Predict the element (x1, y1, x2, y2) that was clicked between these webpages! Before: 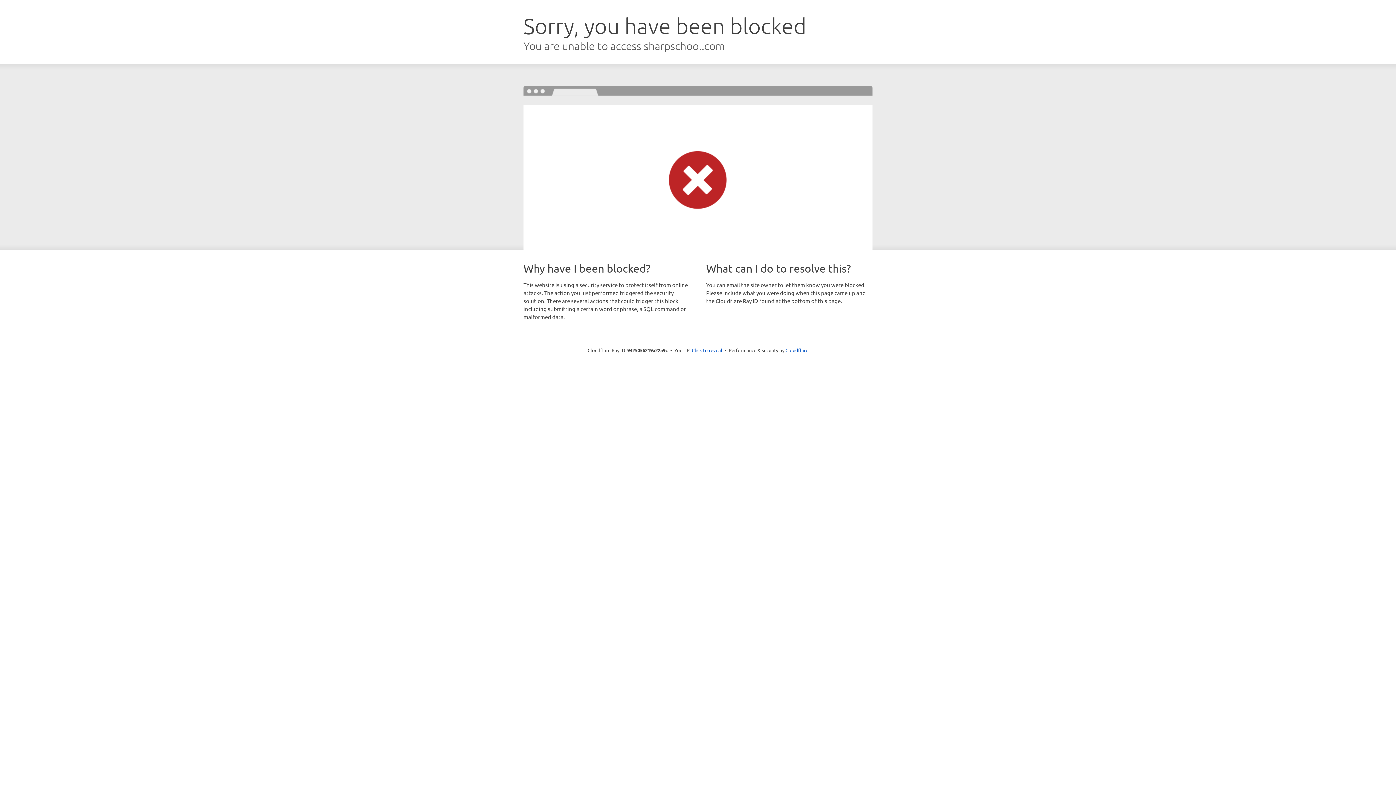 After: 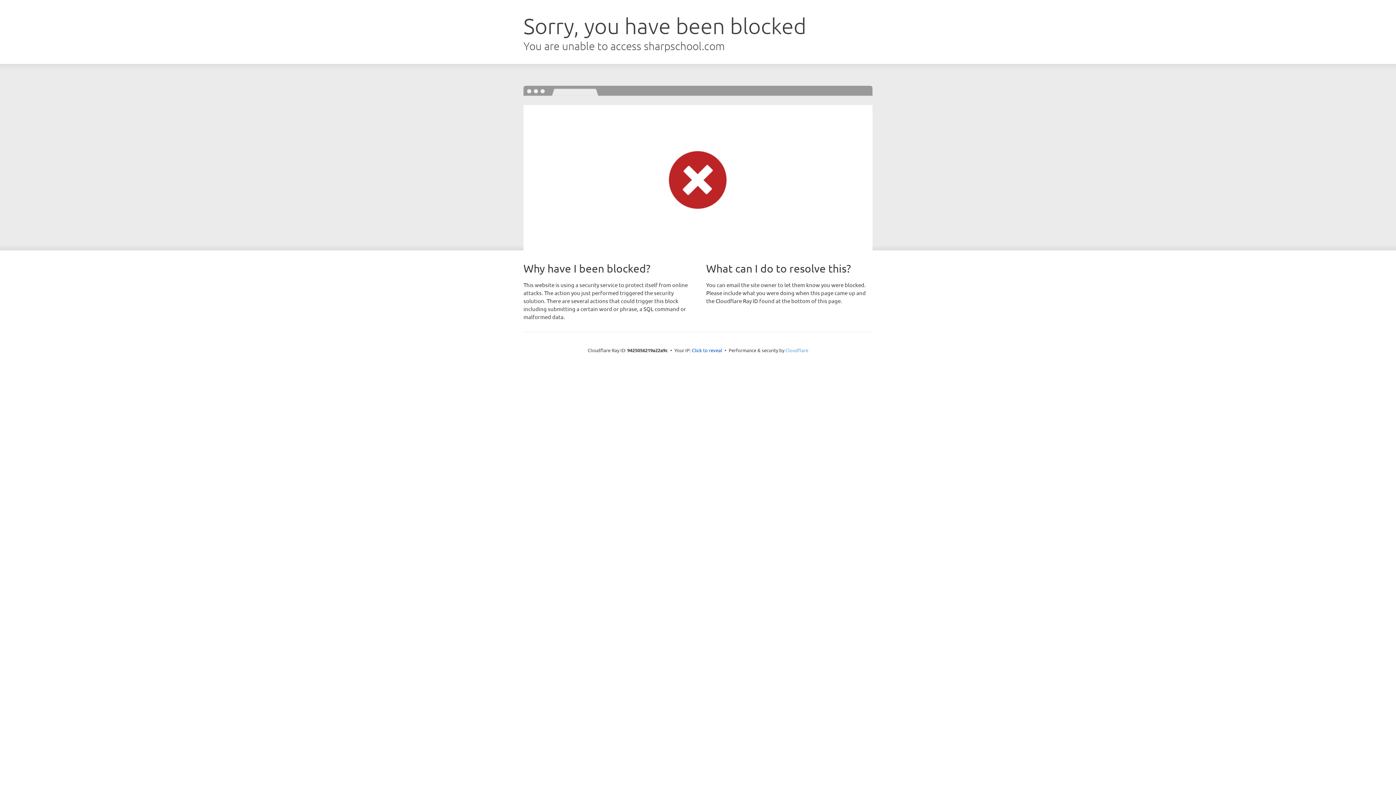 Action: label: Cloudflare bbox: (785, 347, 808, 353)